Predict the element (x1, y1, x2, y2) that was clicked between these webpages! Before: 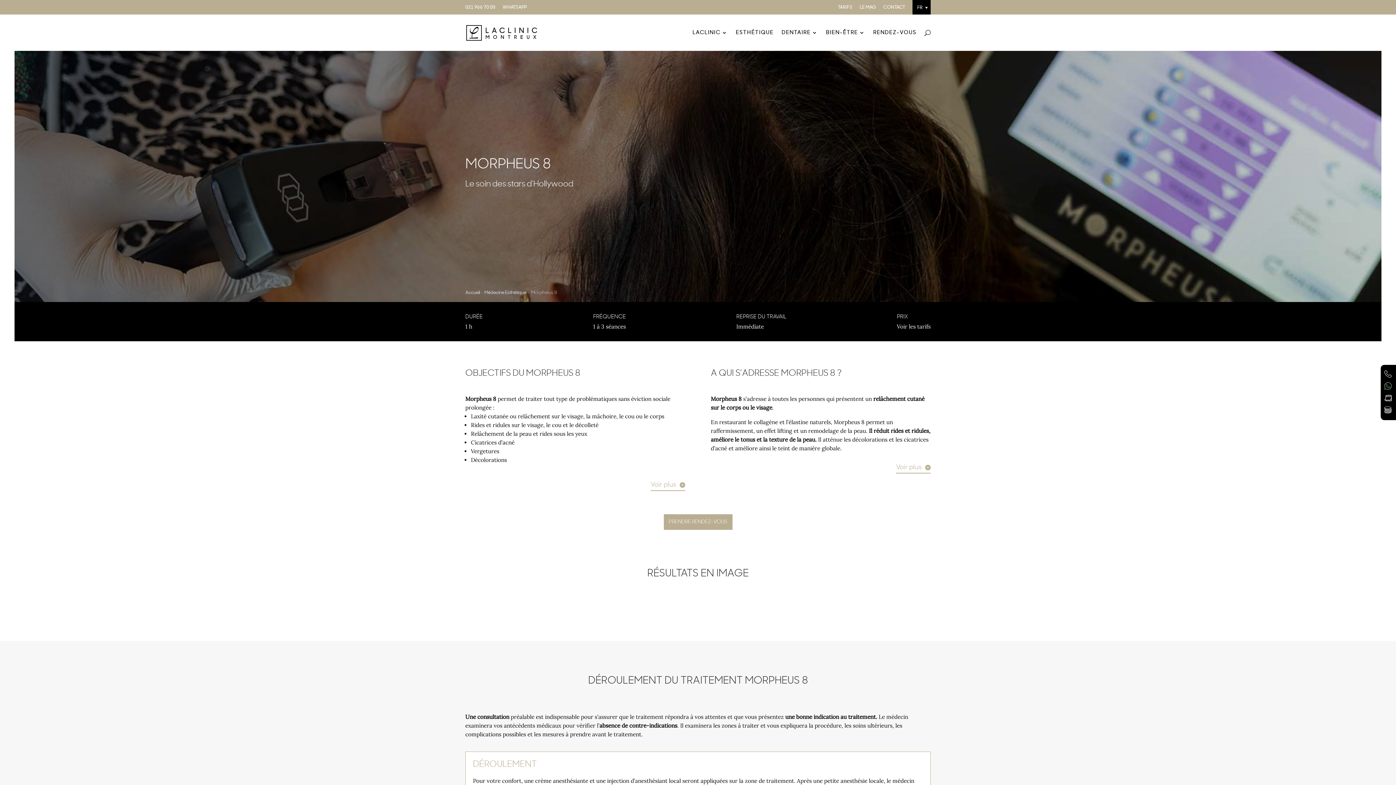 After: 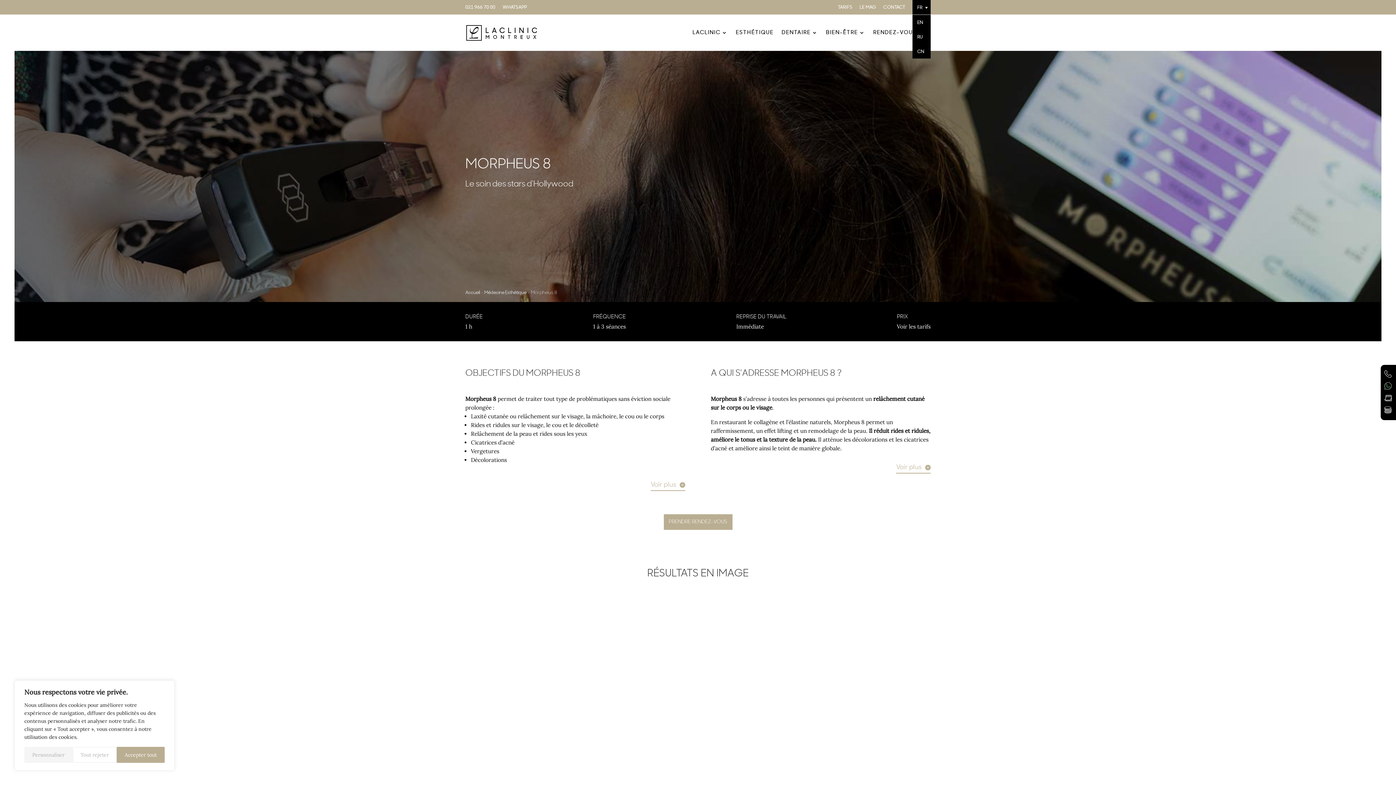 Action: bbox: (912, 0, 930, 14) label: FR